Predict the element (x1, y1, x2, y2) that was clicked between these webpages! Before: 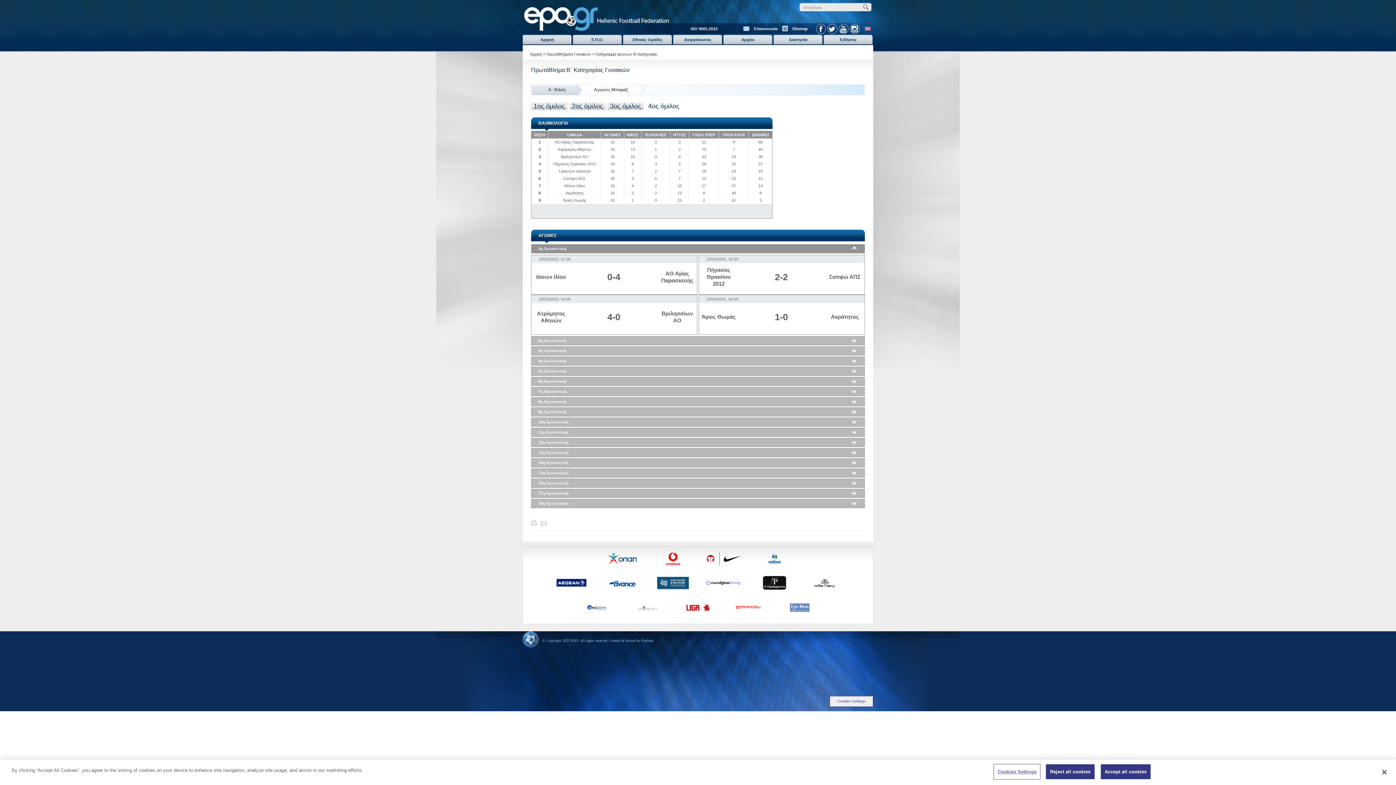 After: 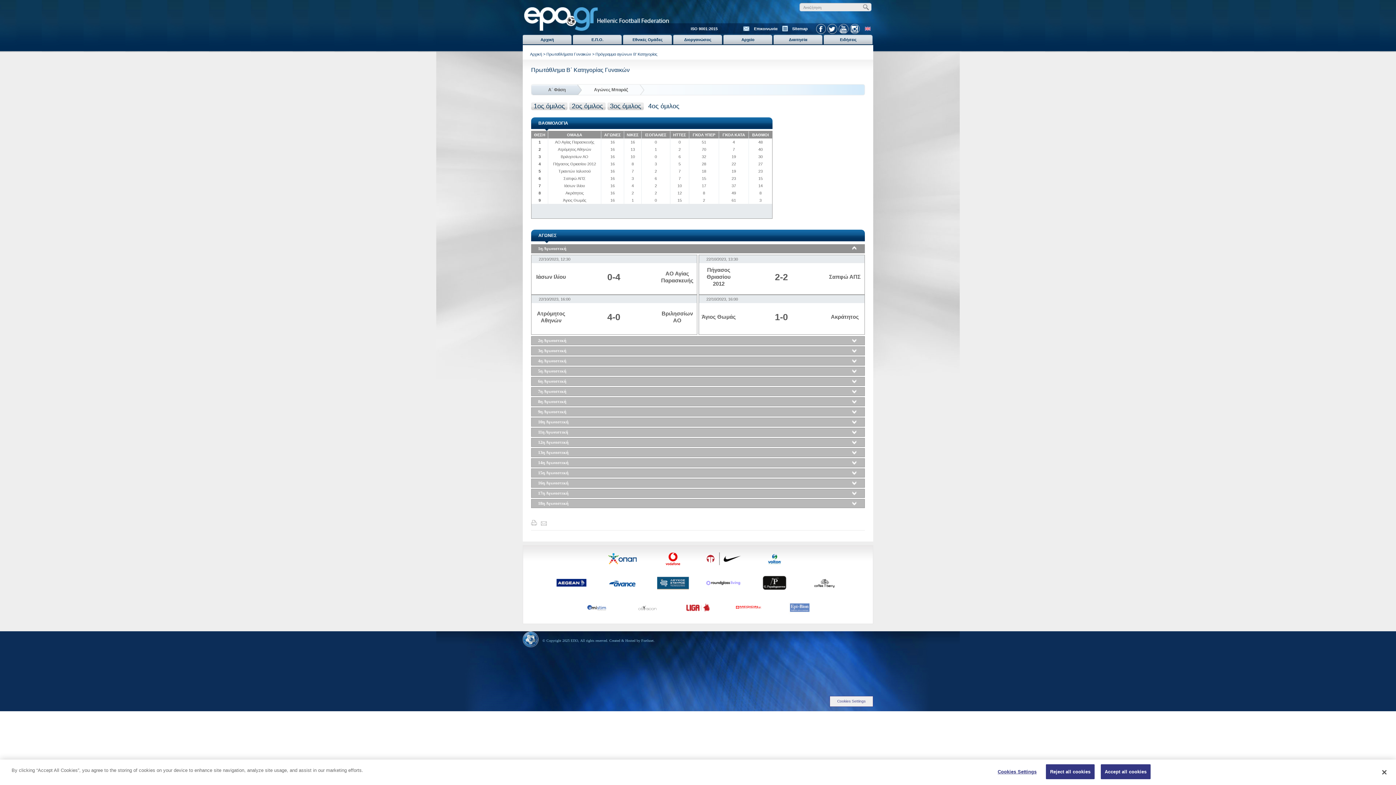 Action: bbox: (705, 563, 741, 568)